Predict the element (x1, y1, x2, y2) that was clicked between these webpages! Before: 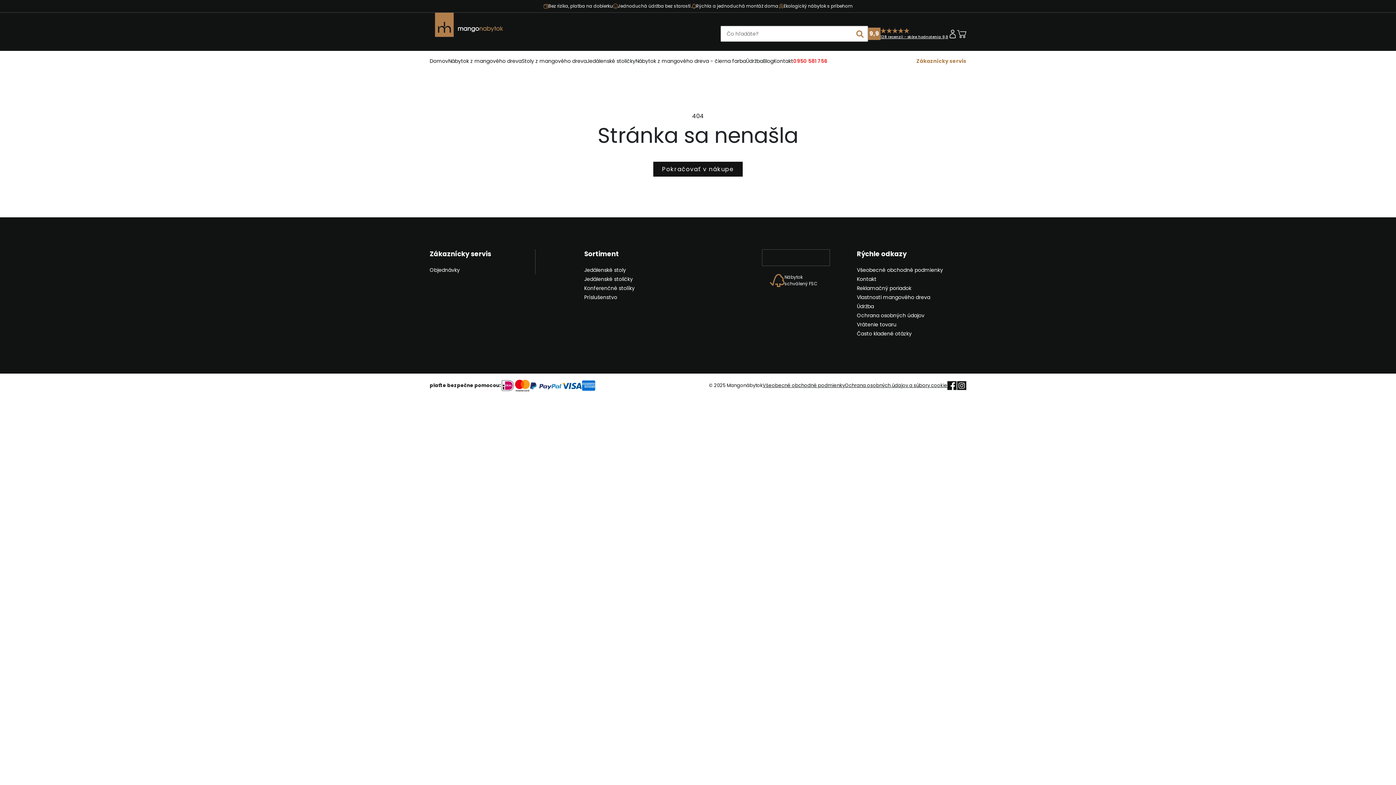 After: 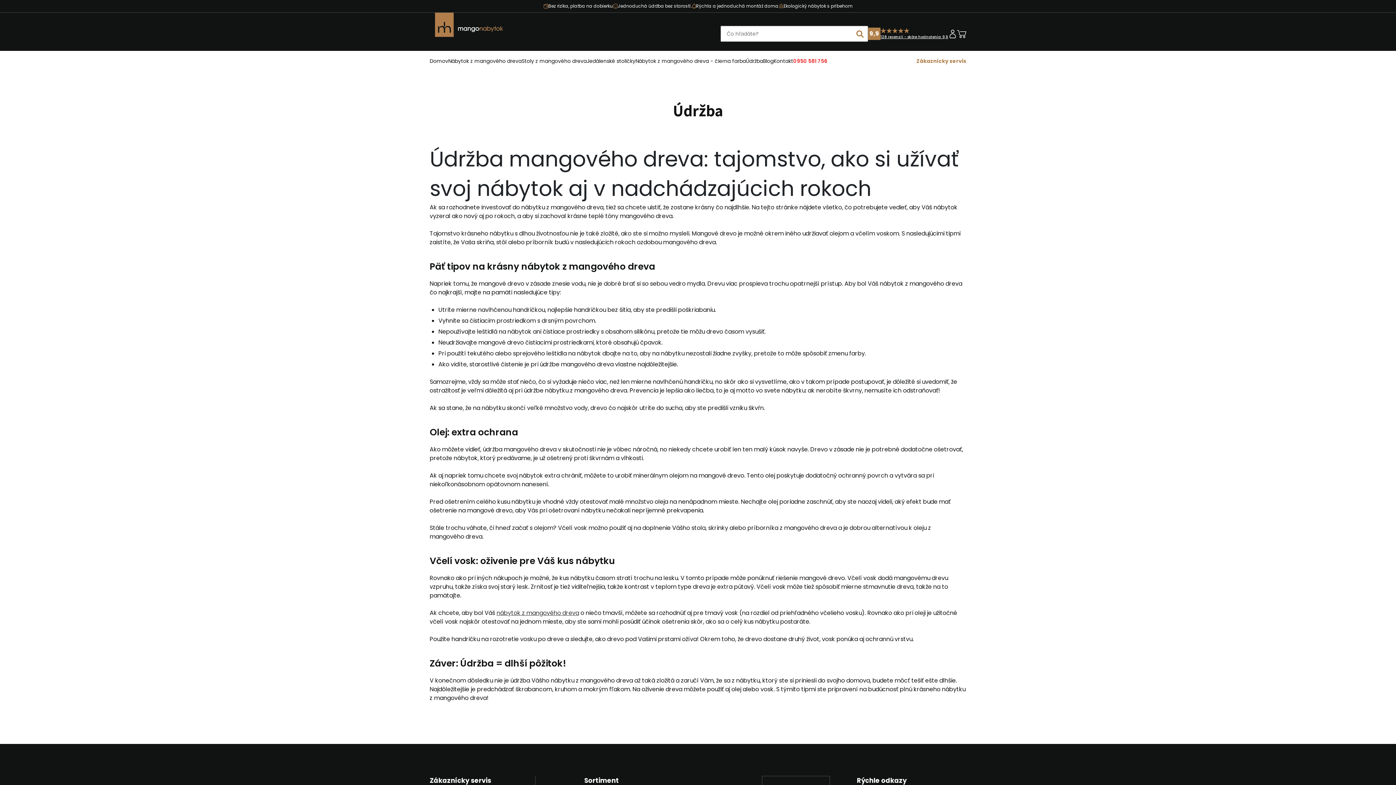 Action: label: Údržba bbox: (857, 302, 874, 310)